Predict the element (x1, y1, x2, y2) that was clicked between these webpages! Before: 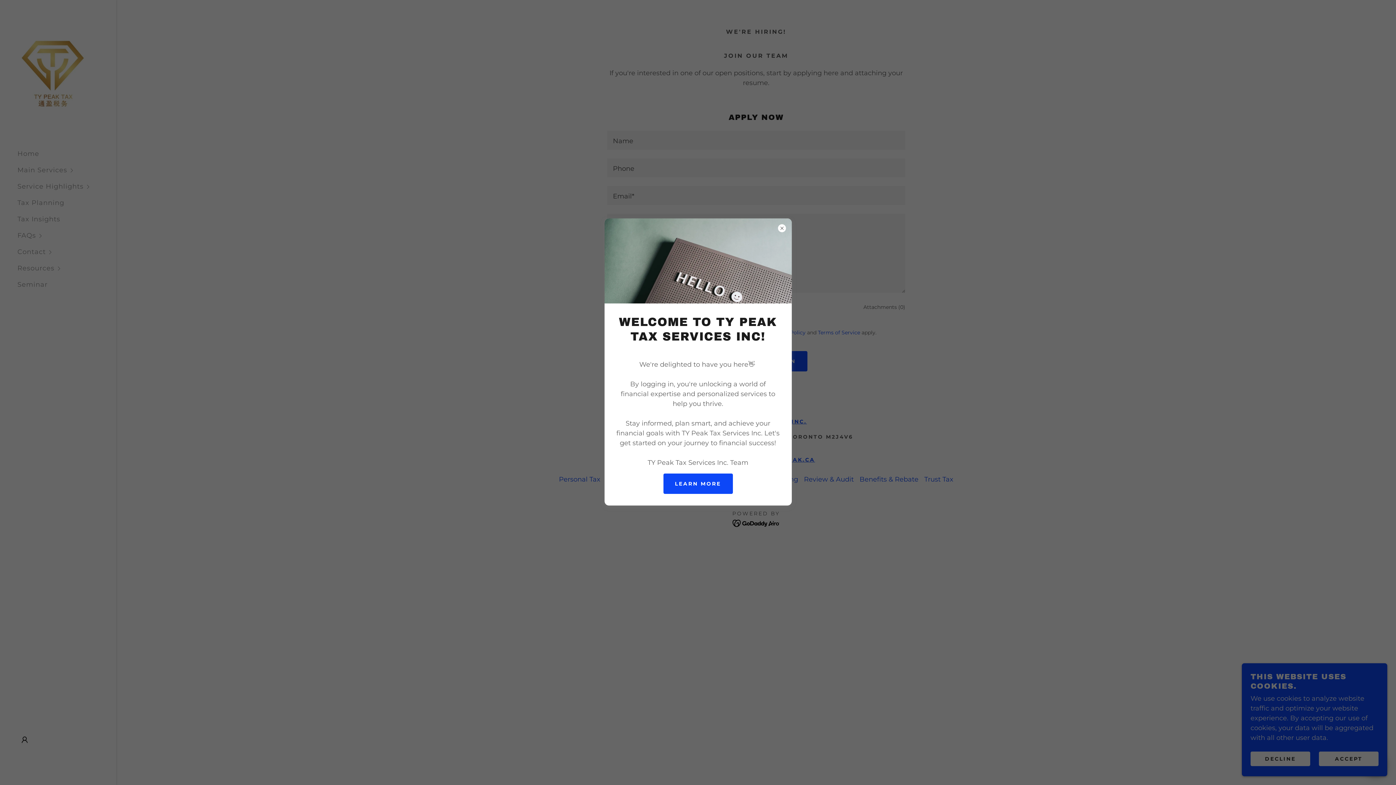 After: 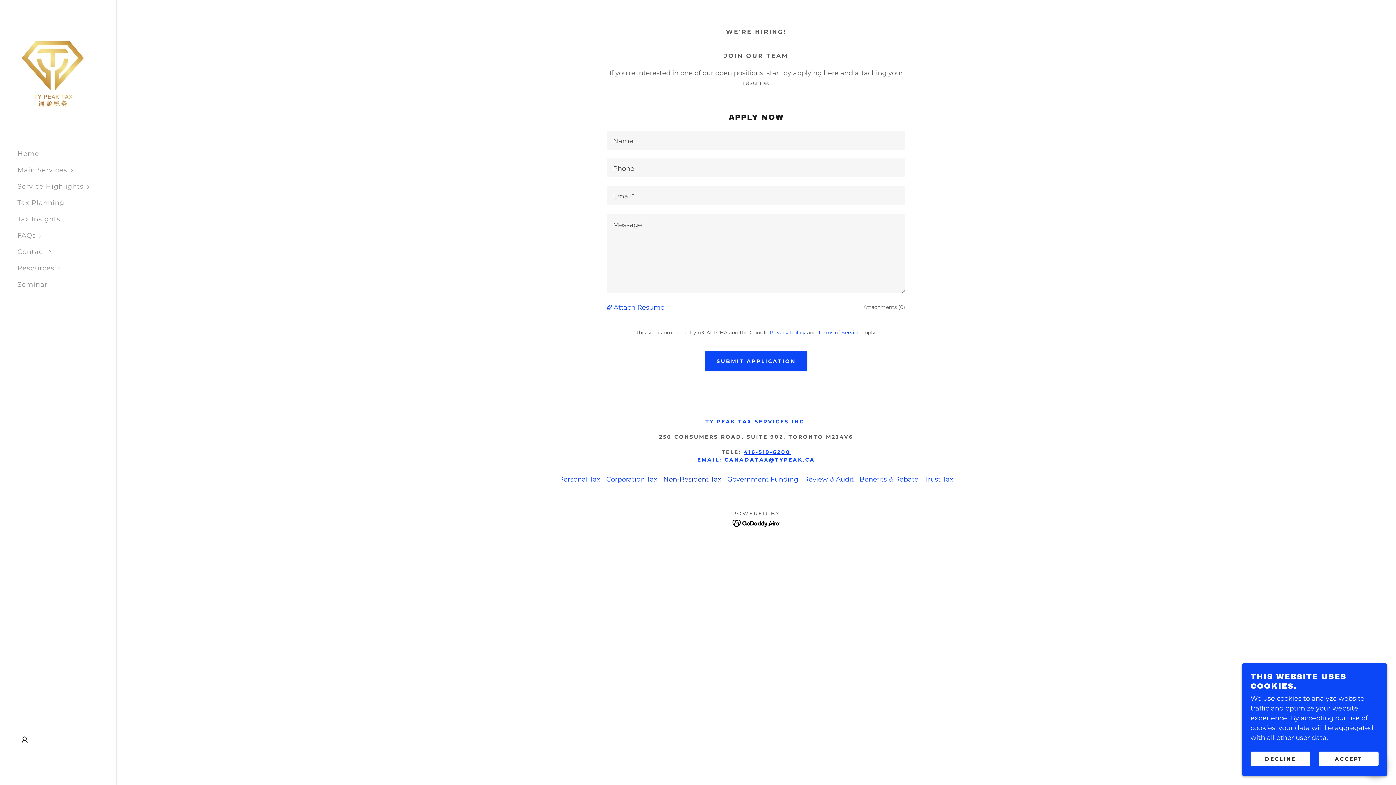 Action: bbox: (663, 473, 732, 494) label: LEARN MORE